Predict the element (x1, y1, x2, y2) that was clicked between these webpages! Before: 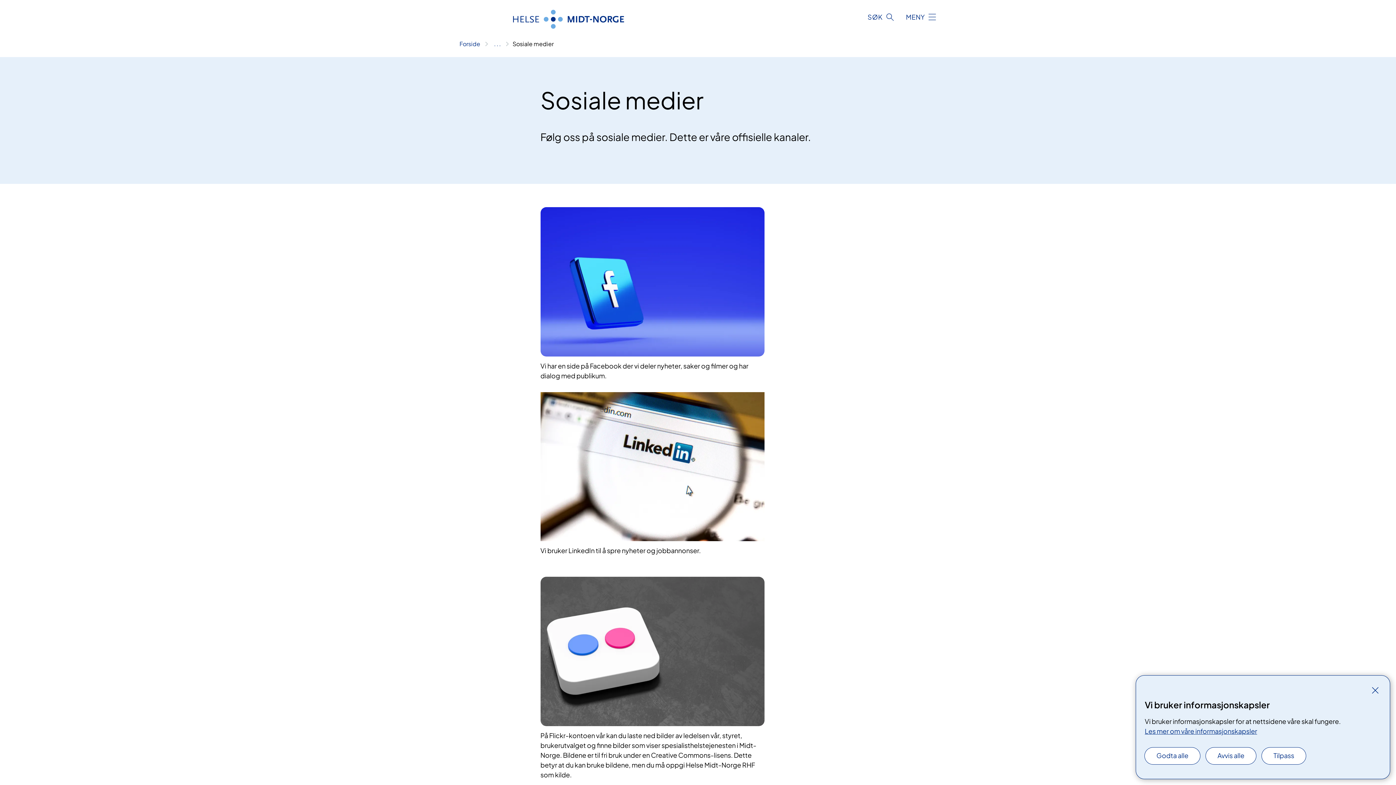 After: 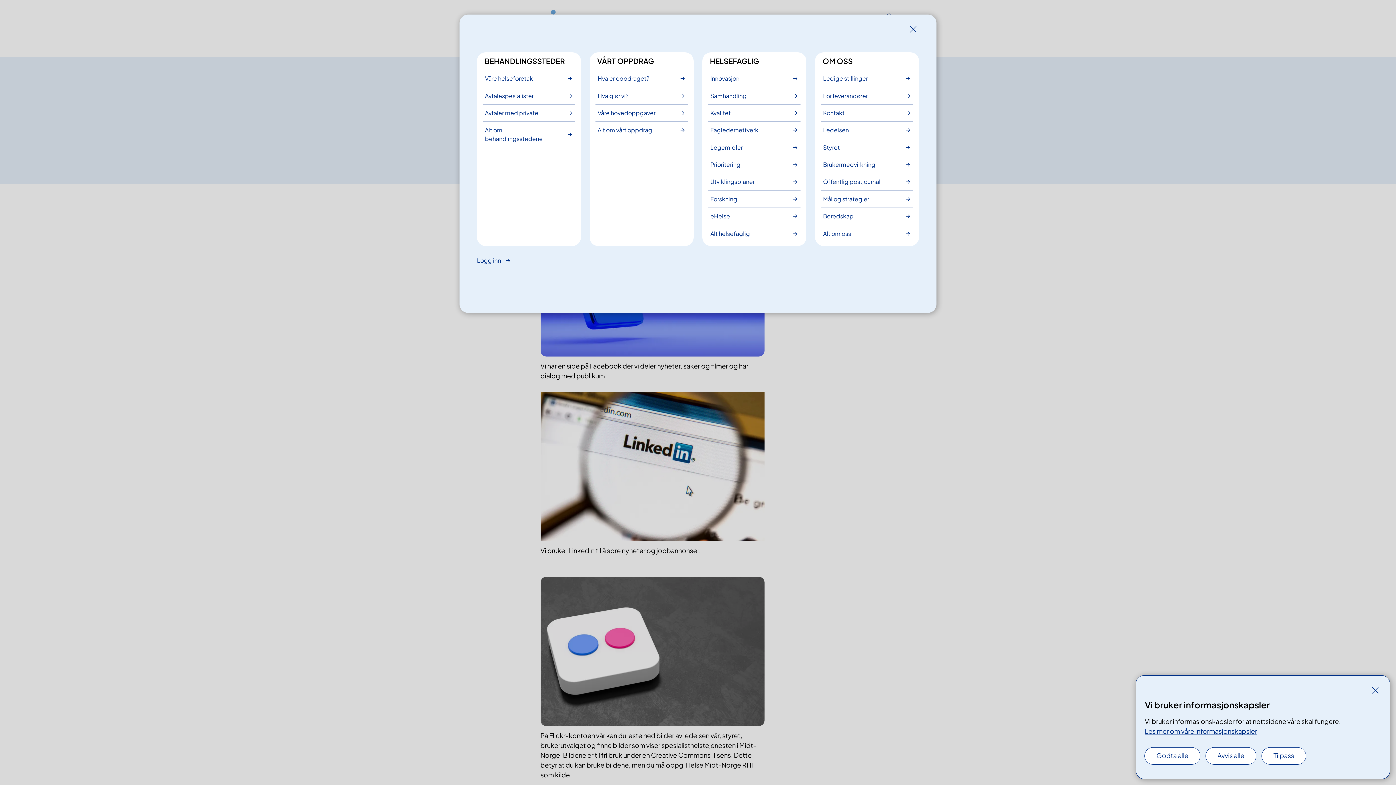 Action: label: MENY bbox: (906, 9, 936, 24)